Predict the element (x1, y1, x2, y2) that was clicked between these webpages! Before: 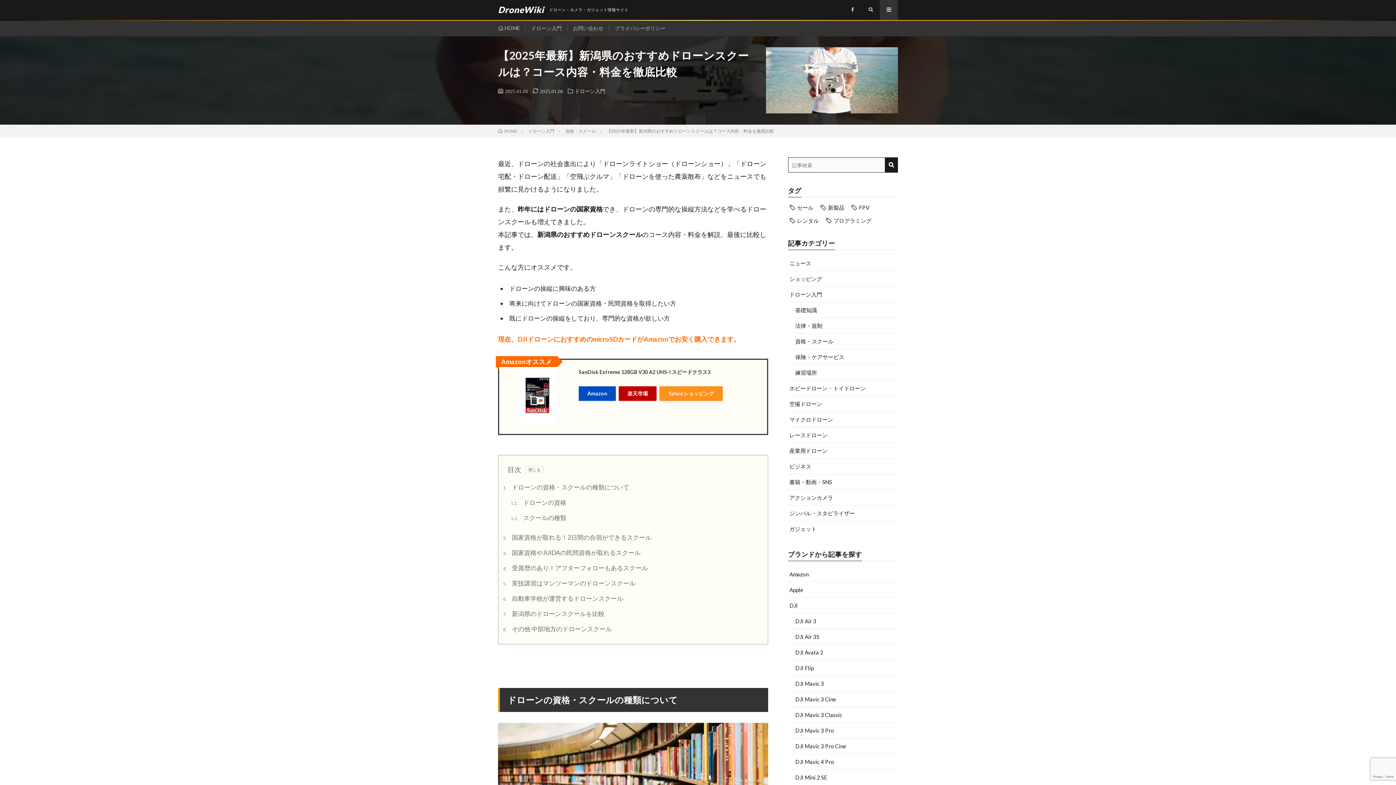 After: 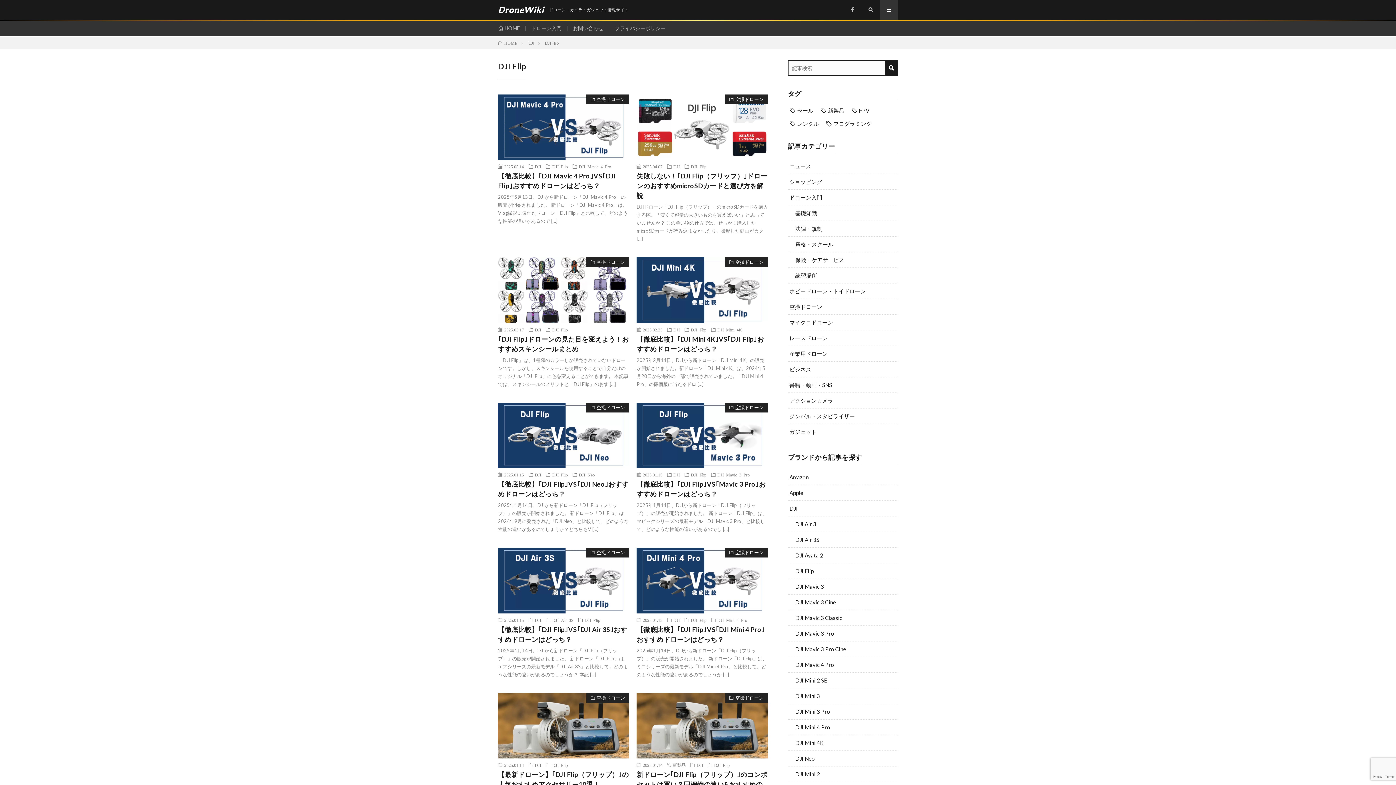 Action: bbox: (788, 660, 898, 676) label: DJI Flip